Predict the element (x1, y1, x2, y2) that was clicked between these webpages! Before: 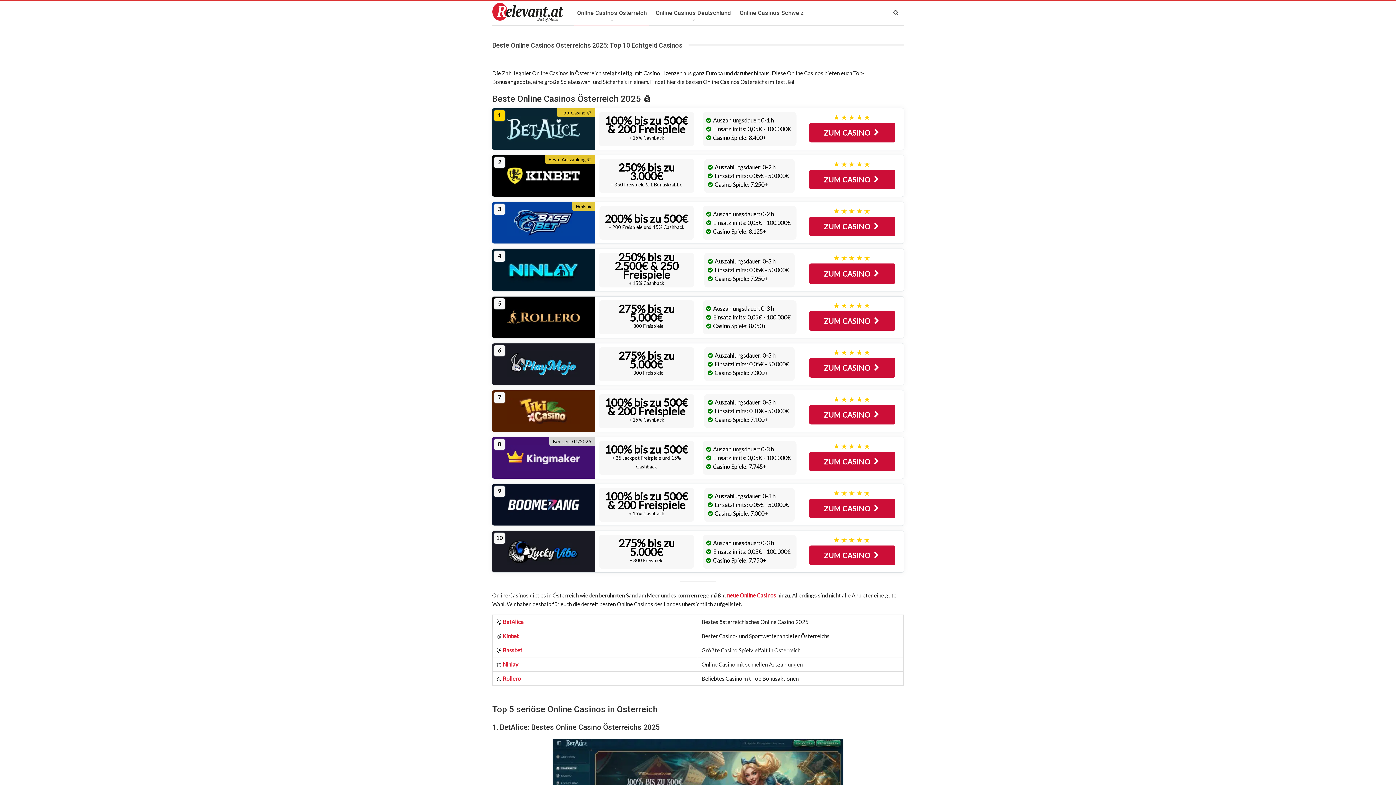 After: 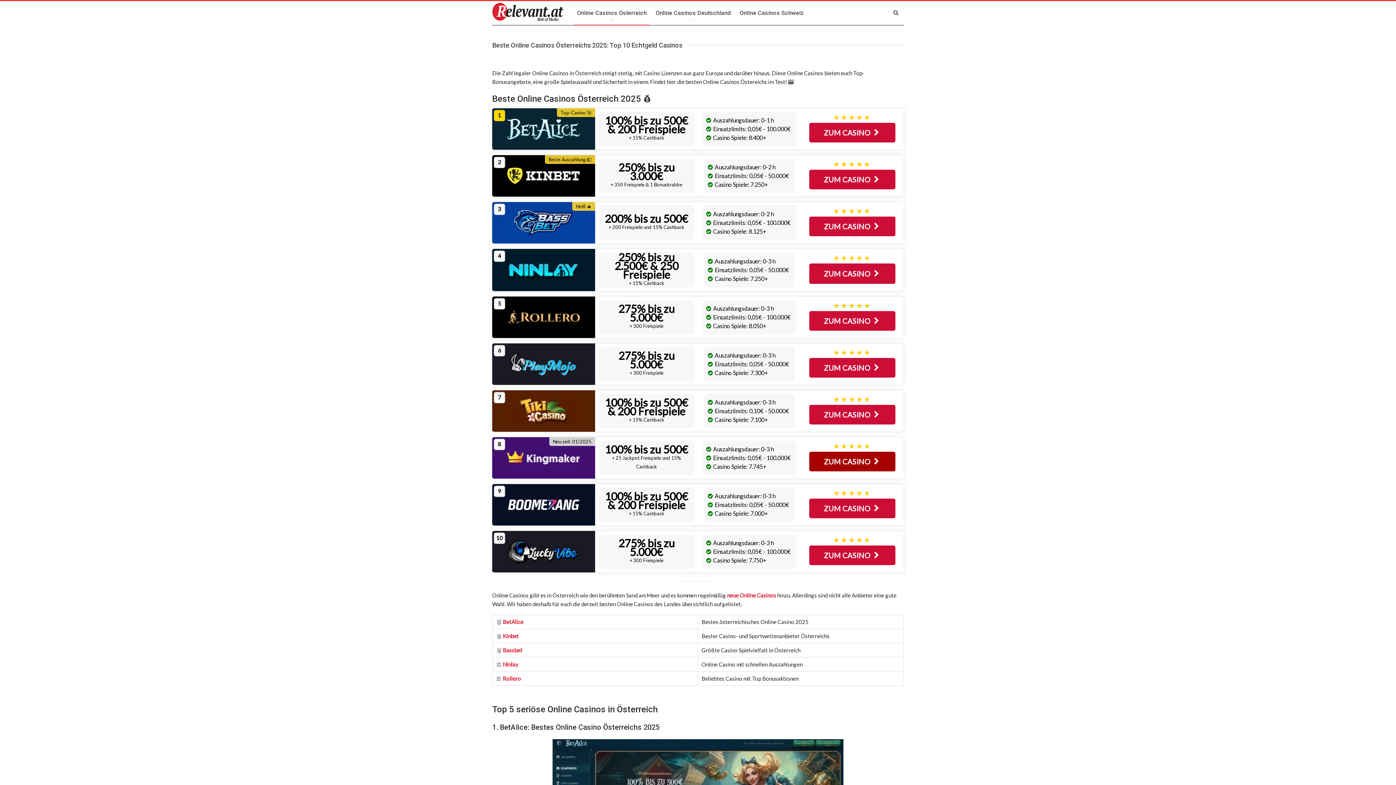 Action: label: ZUM CASINO bbox: (809, 451, 895, 471)